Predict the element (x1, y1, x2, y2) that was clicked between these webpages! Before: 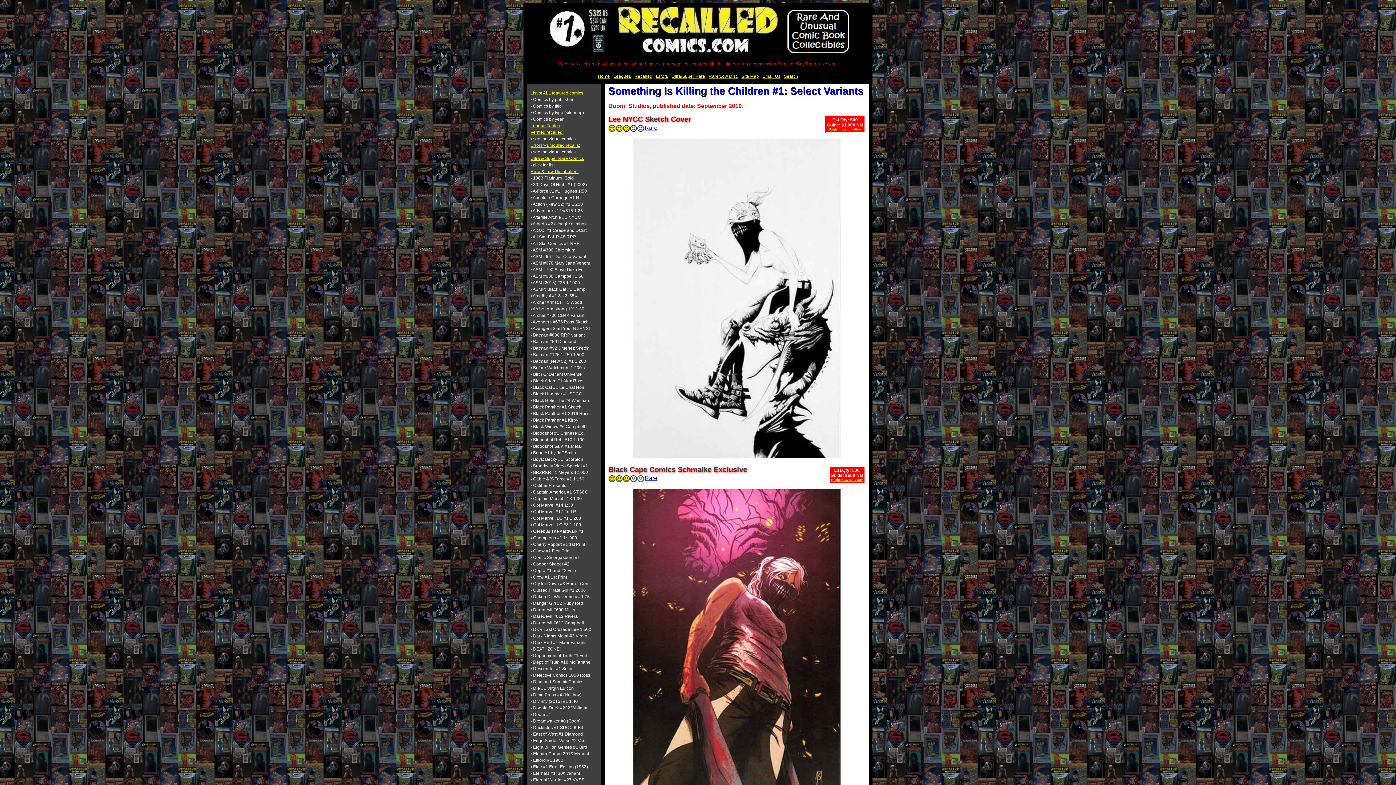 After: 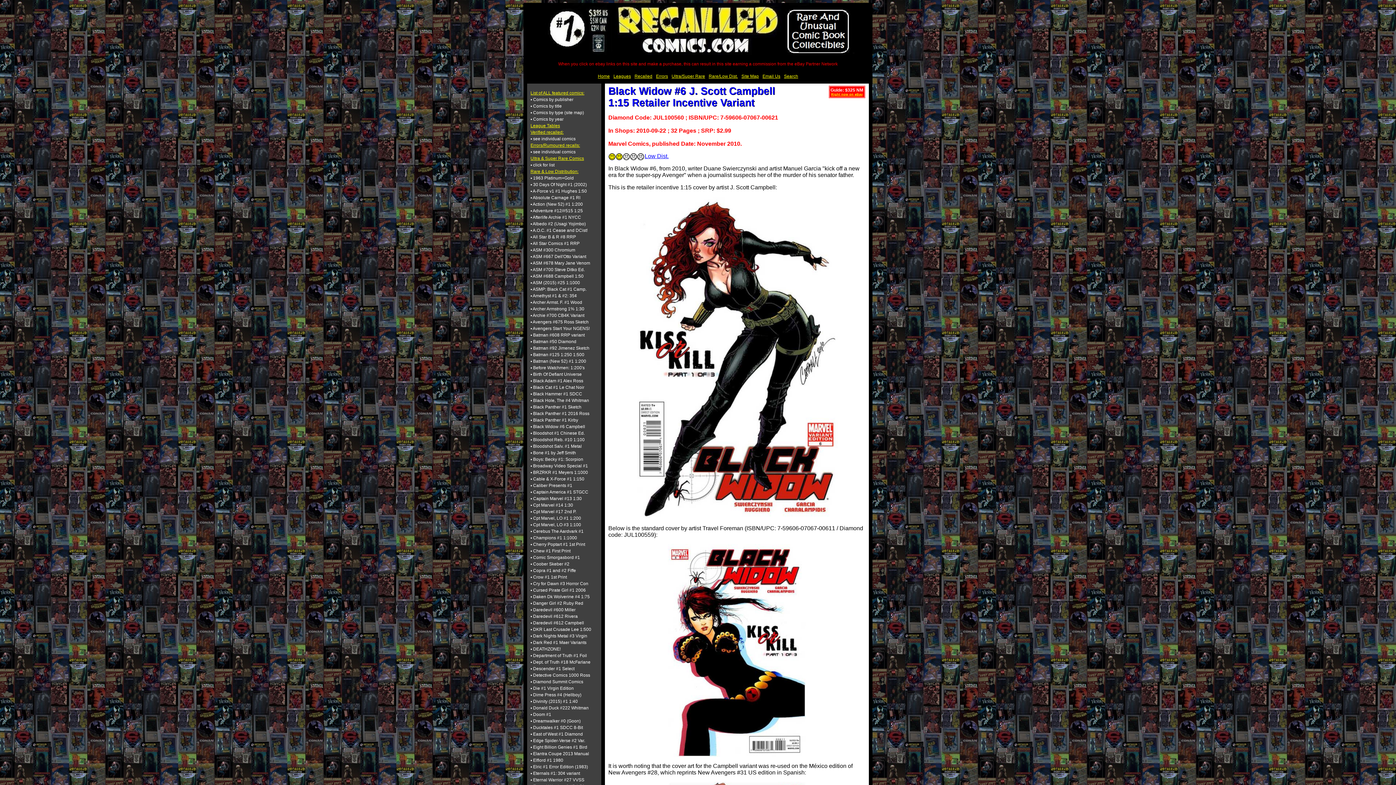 Action: label: ▪ Black Widow #6 Campbell bbox: (530, 423, 598, 429)